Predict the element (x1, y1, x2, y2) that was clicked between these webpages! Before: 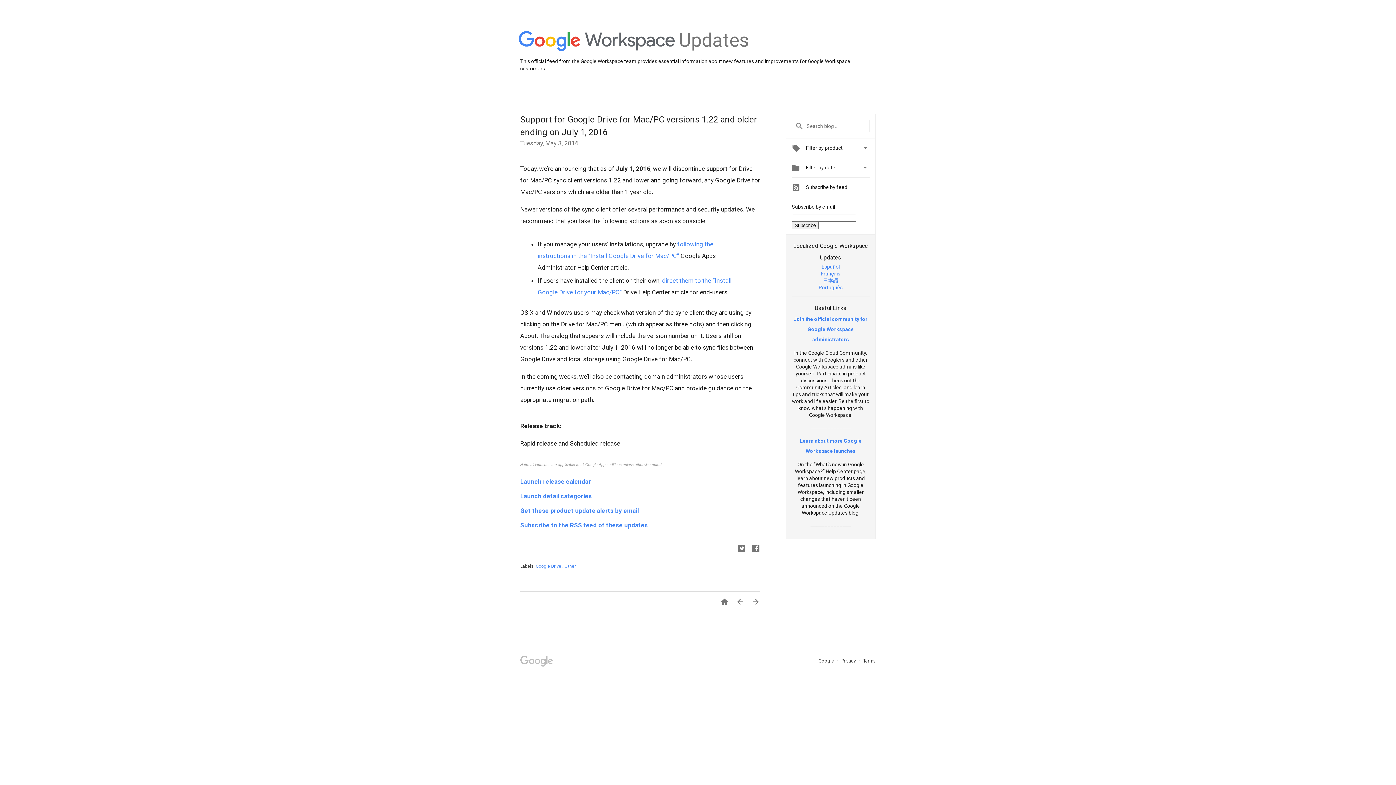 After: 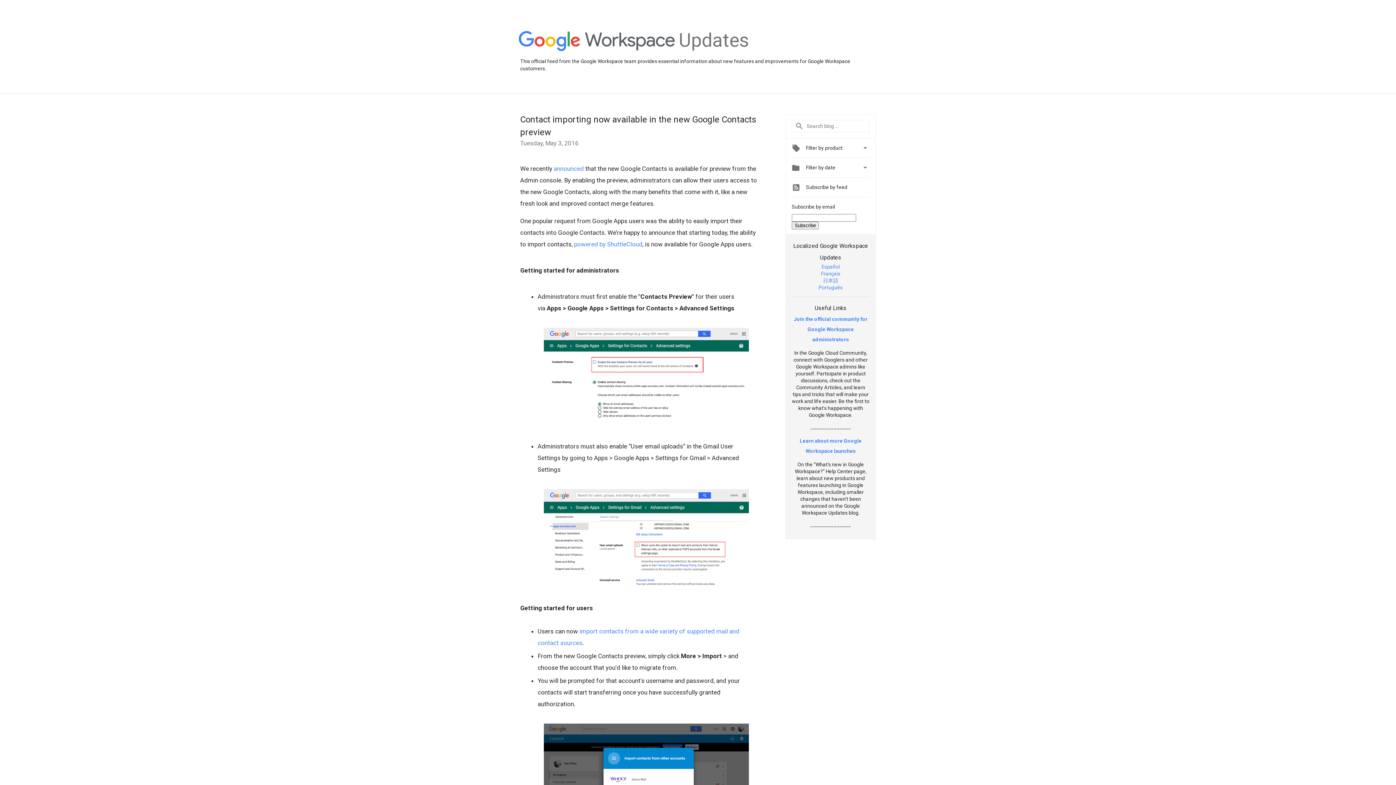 Action: bbox: (745, 597, 760, 608) label: 